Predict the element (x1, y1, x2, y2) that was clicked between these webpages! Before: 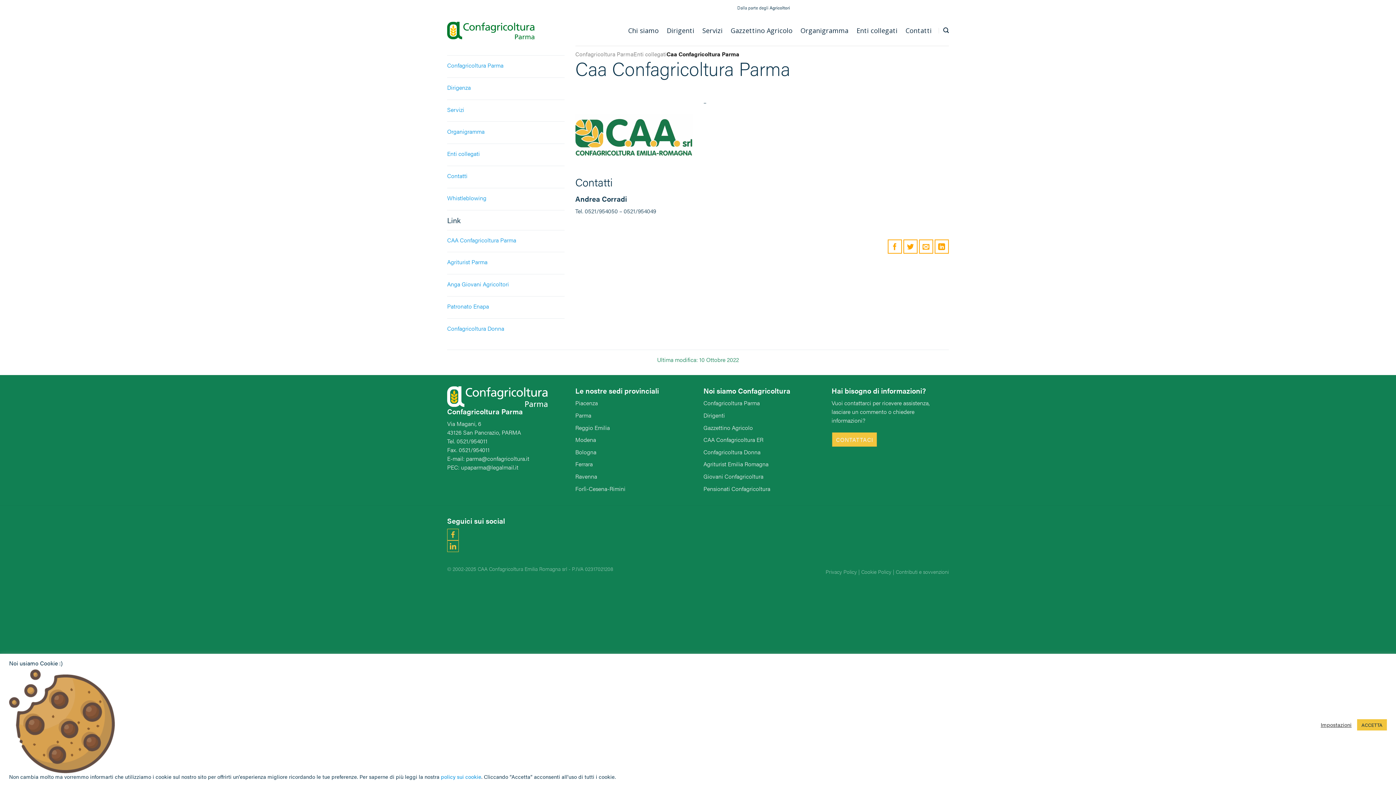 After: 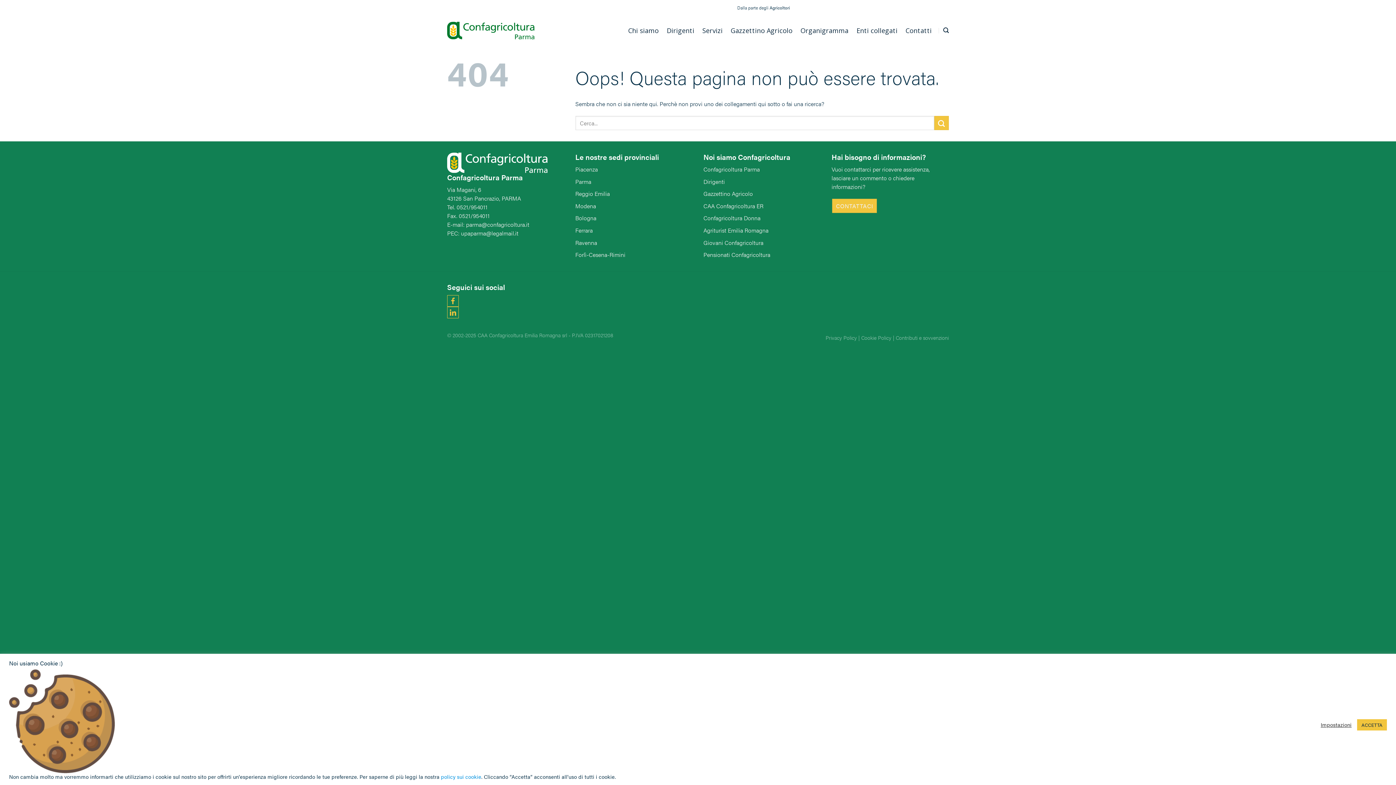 Action: label: CAA Confagricoltura ER bbox: (703, 435, 763, 444)